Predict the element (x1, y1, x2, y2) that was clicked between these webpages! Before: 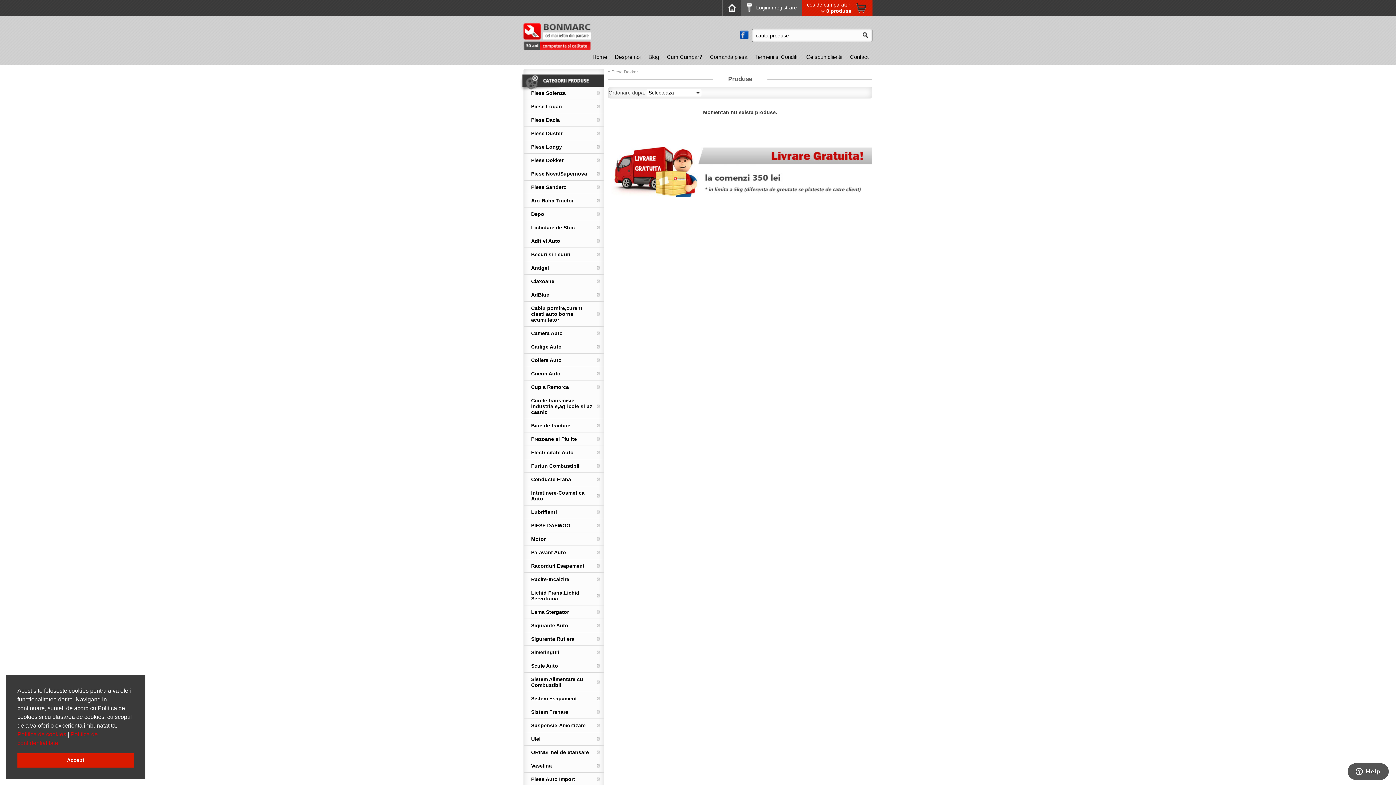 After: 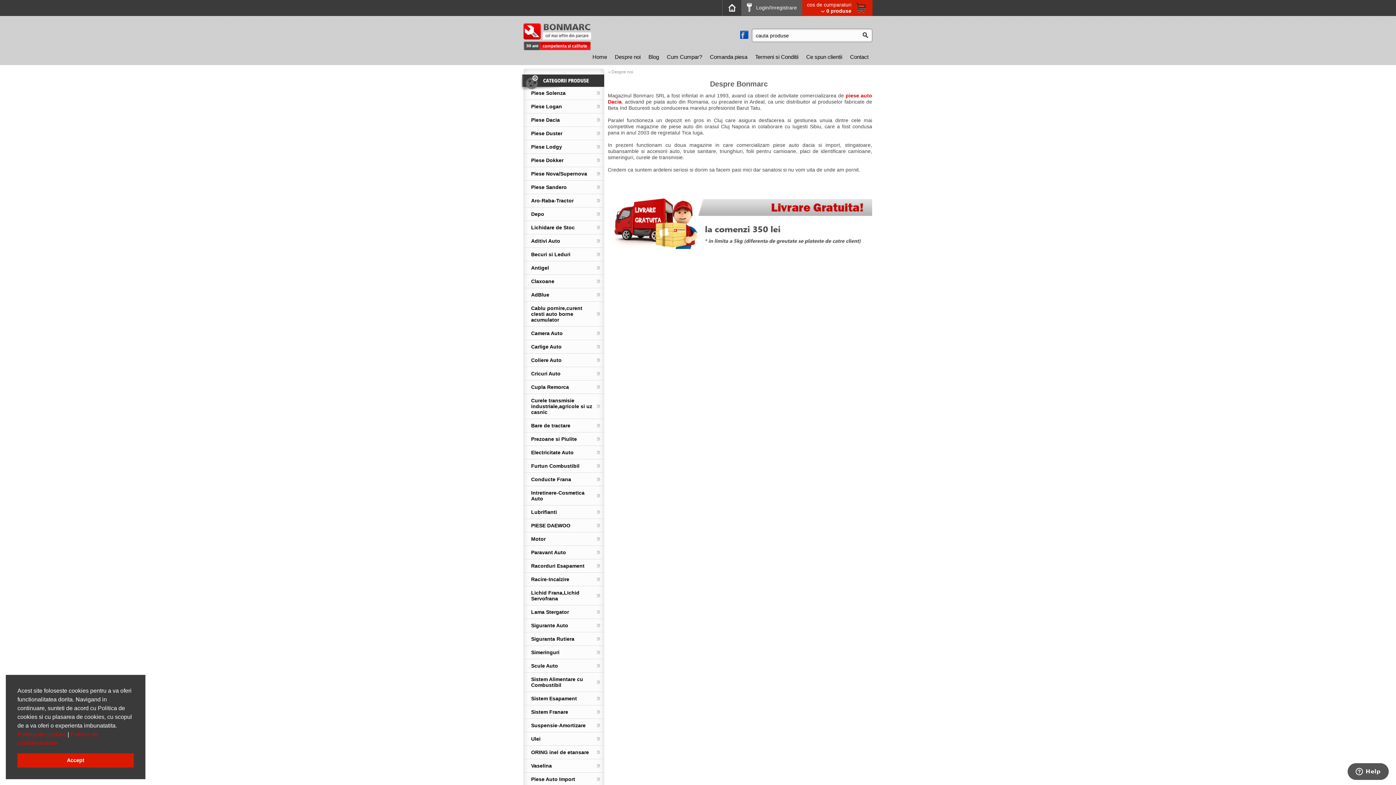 Action: bbox: (611, 49, 644, 64) label: Despre noi